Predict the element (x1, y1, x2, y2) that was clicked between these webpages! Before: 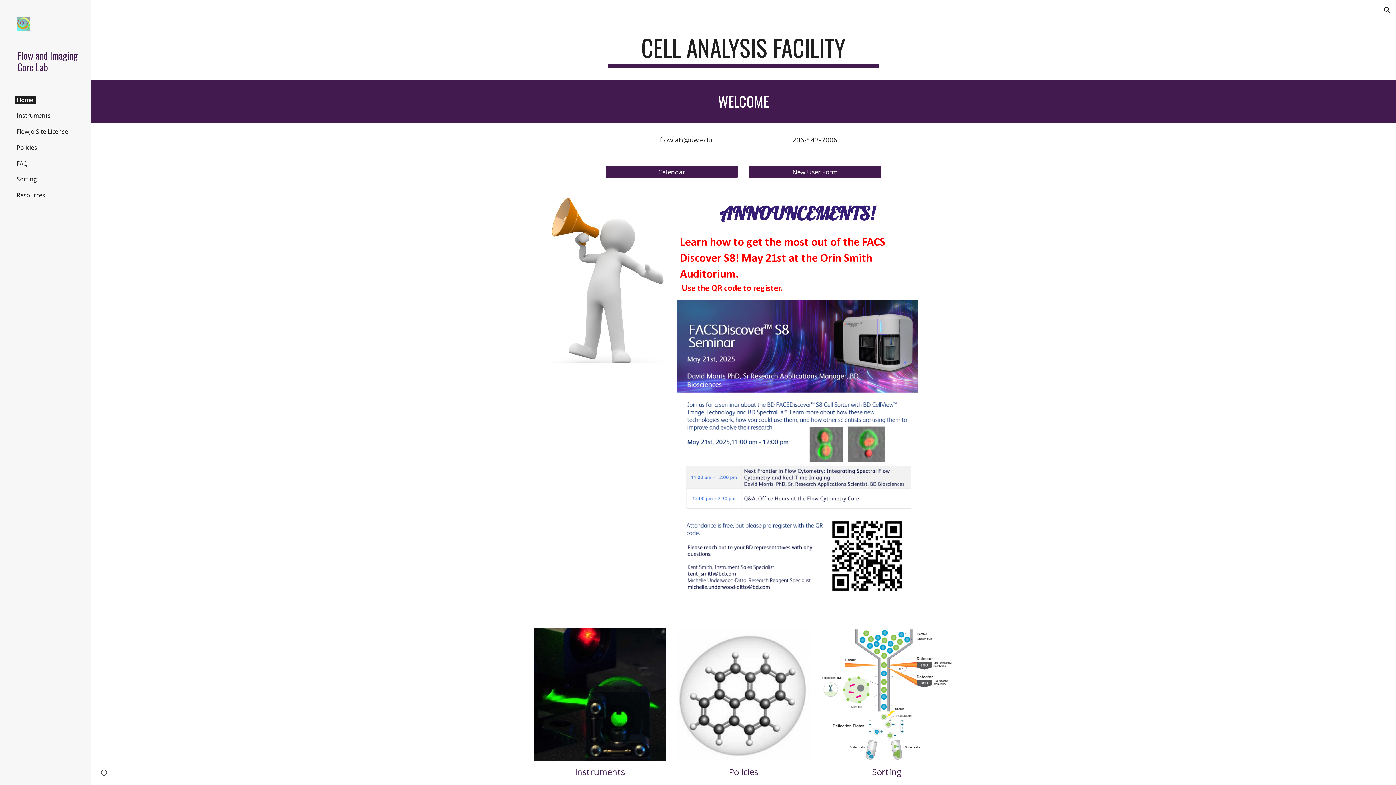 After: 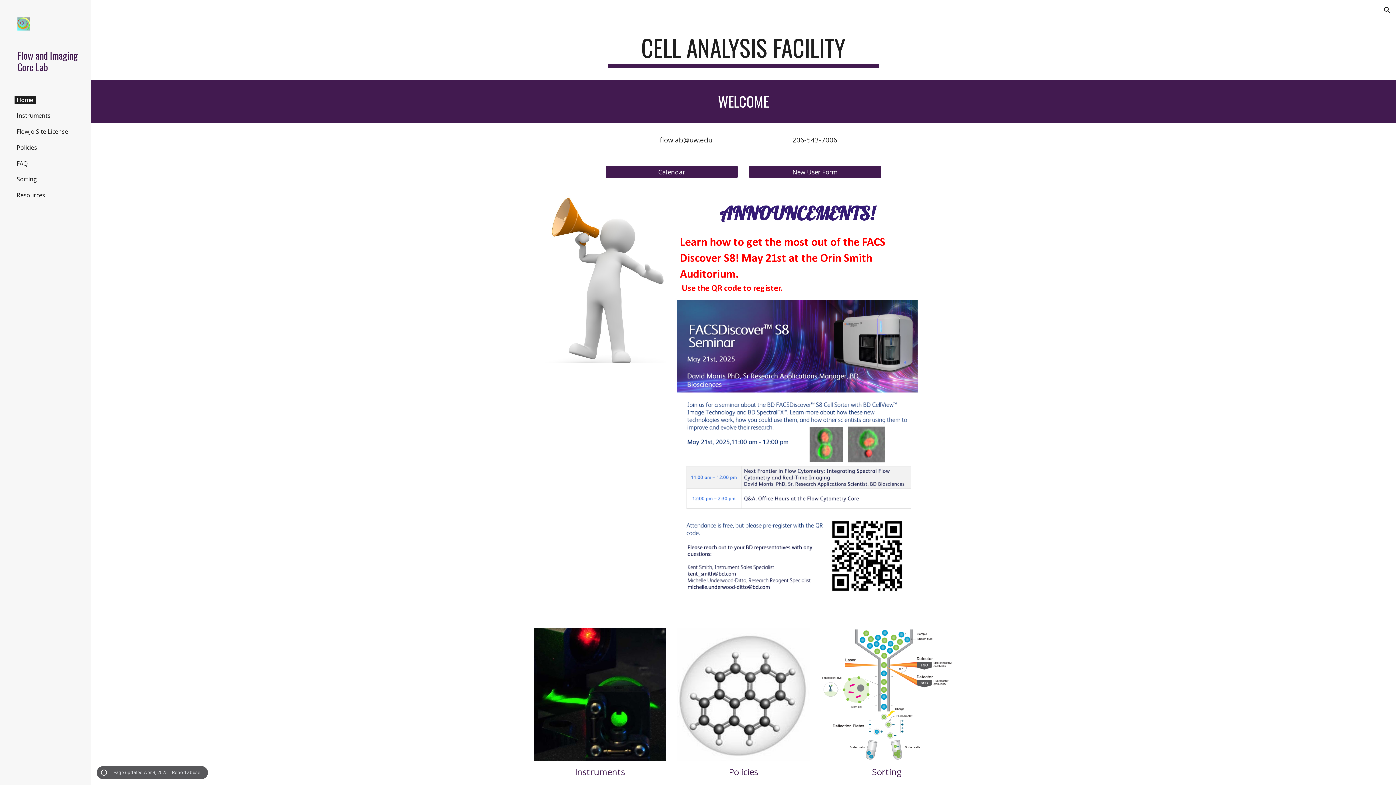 Action: label: Site actions bbox: (98, 768, 109, 778)